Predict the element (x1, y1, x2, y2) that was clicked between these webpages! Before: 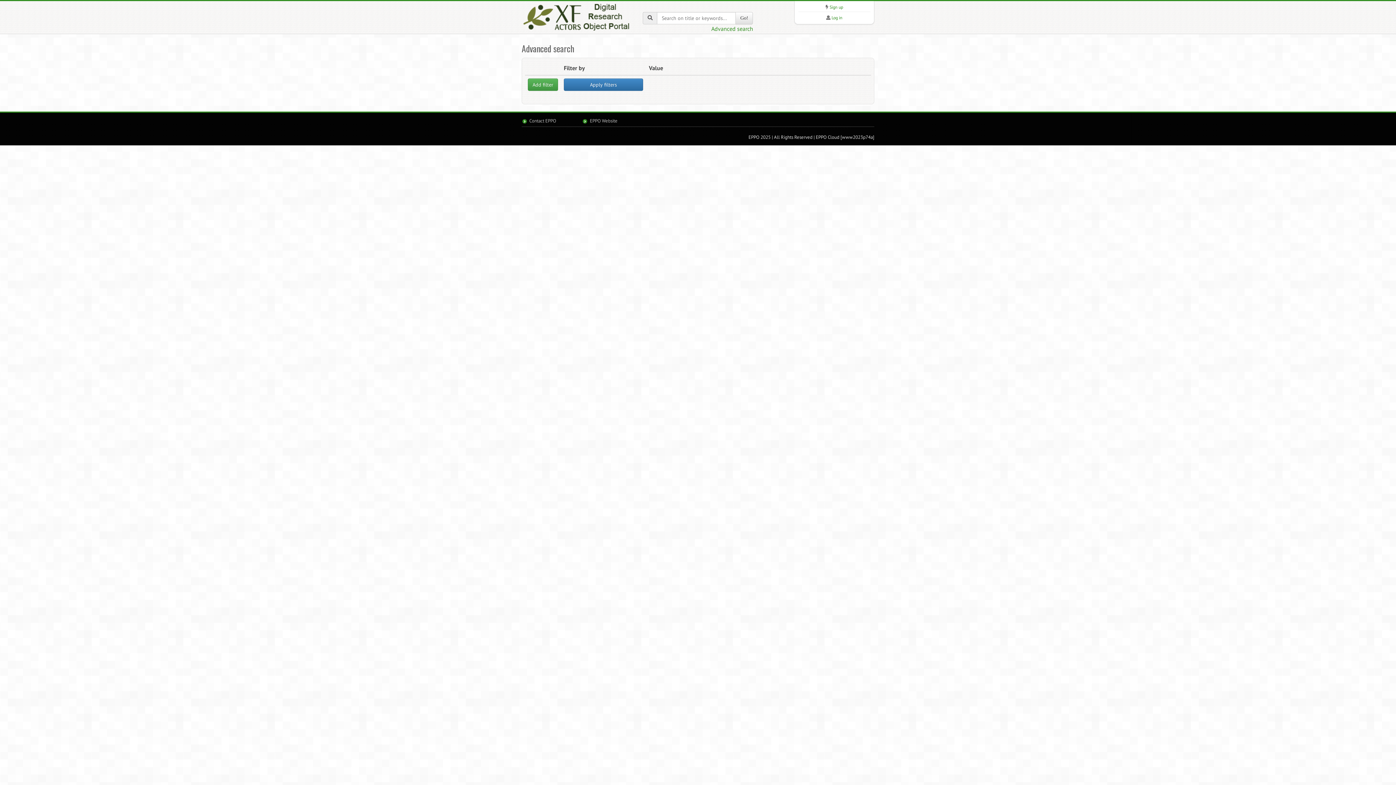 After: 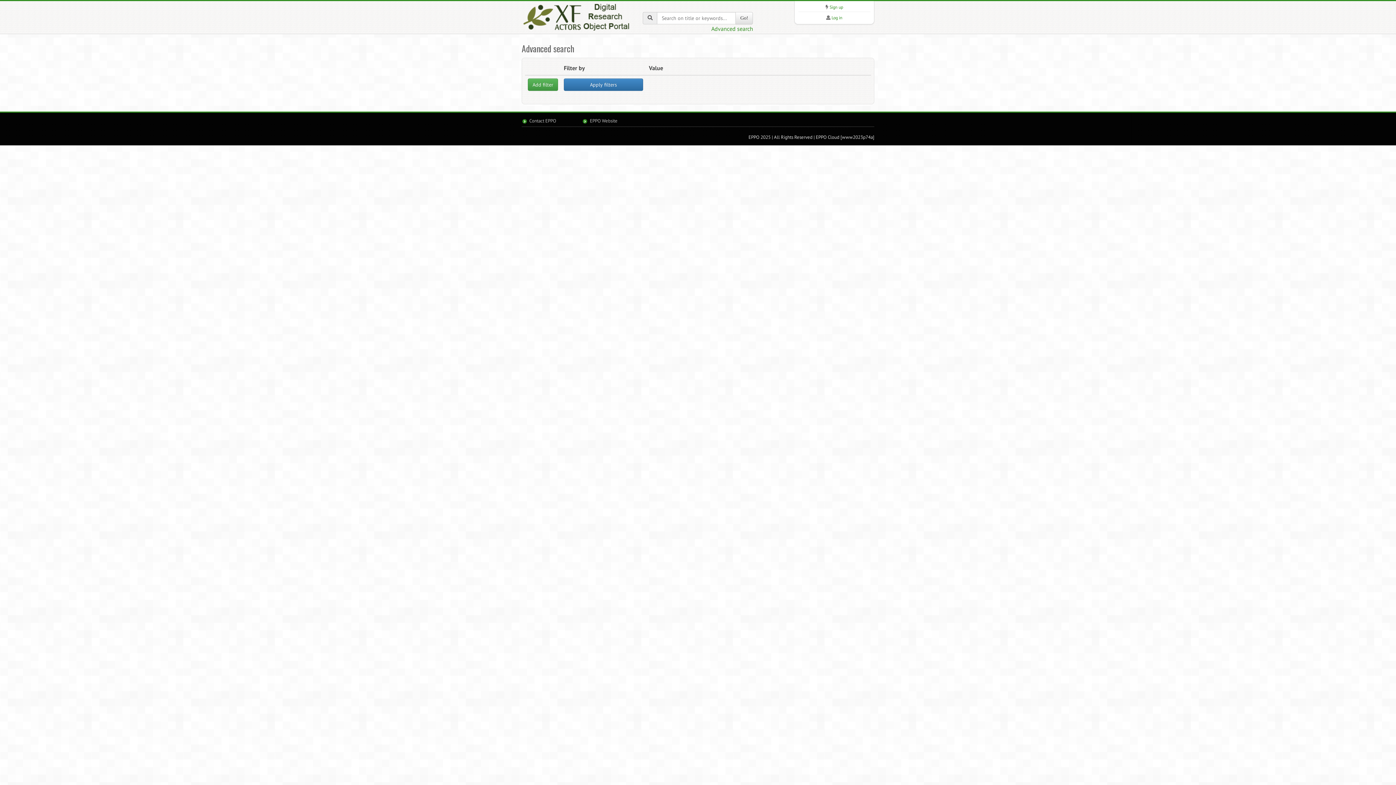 Action: label: Go! bbox: (735, 12, 753, 24)